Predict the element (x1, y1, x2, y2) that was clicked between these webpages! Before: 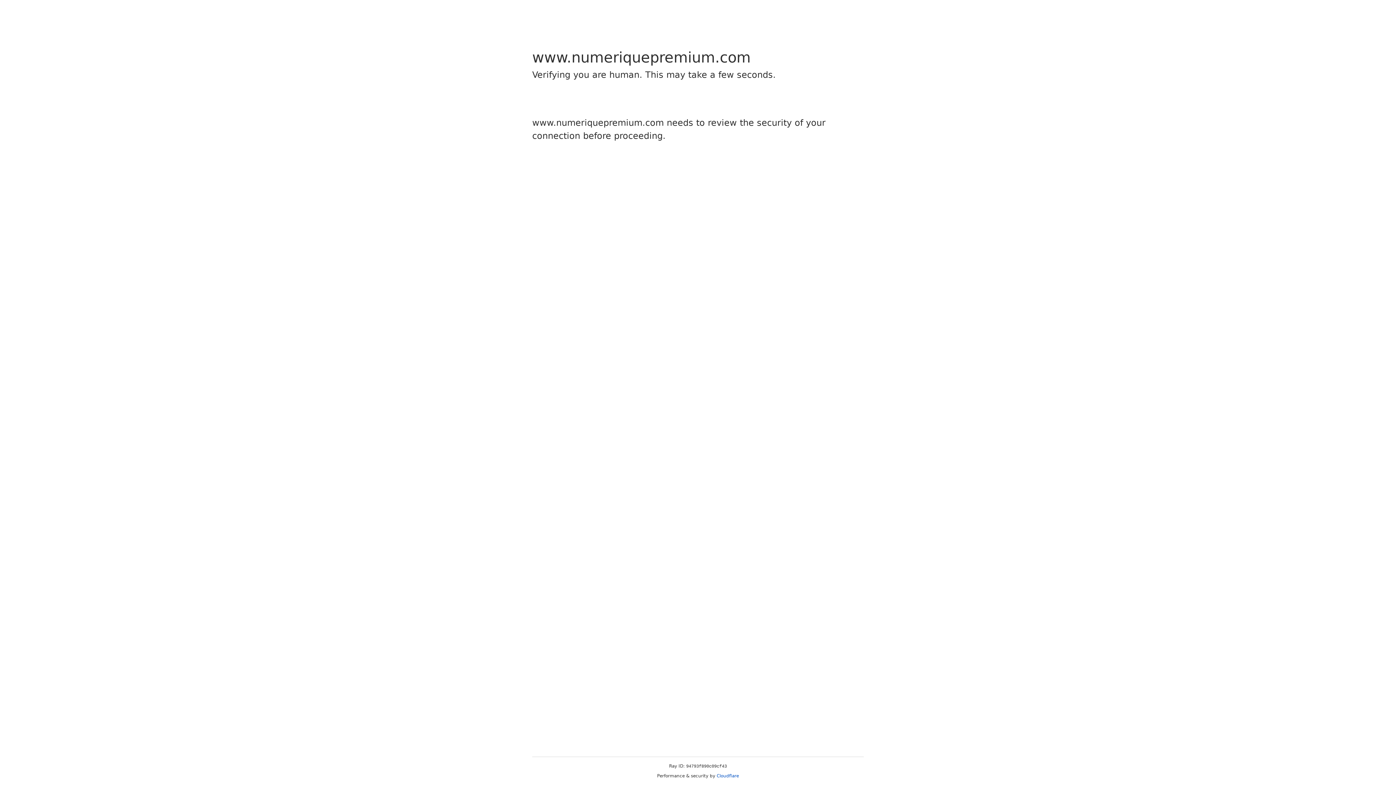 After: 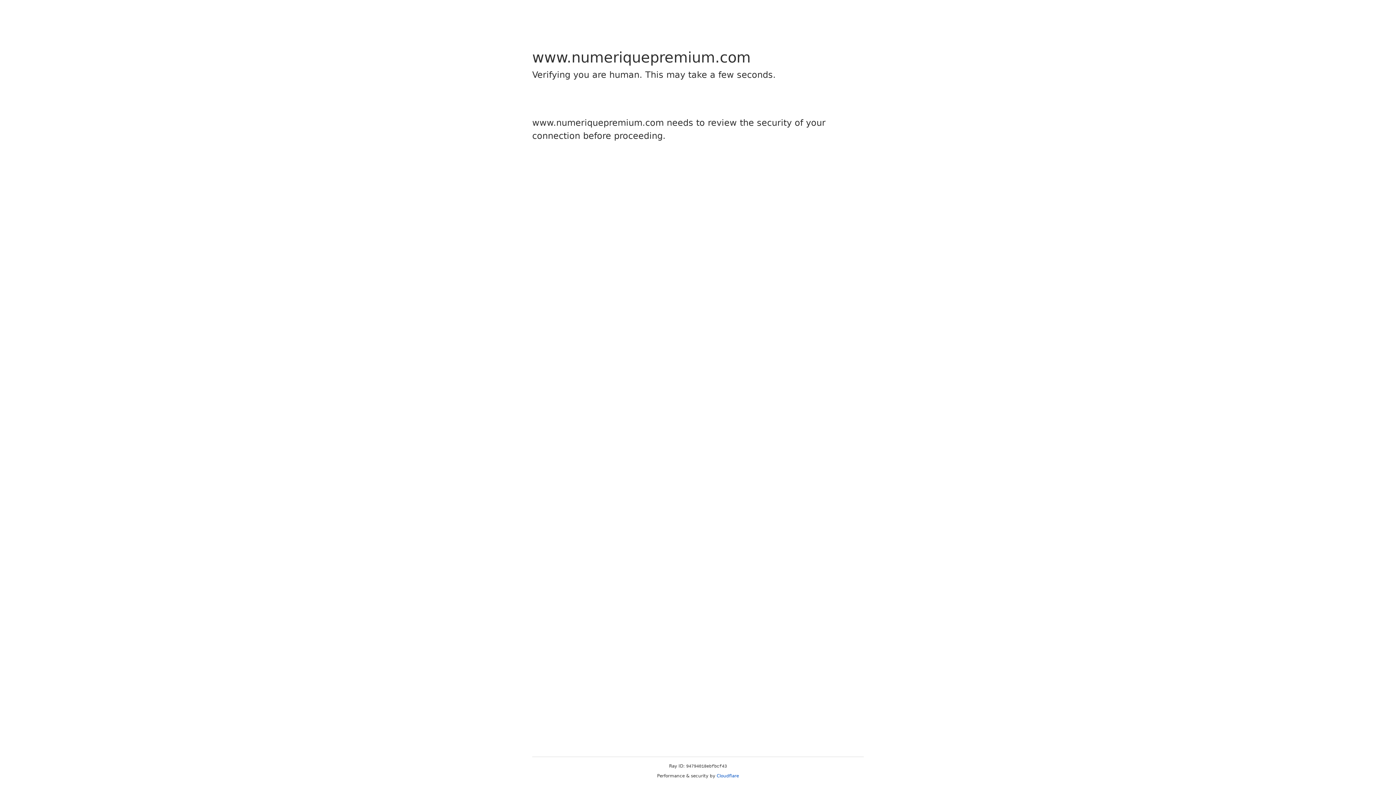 Action: label: Cloudflare bbox: (716, 773, 739, 778)